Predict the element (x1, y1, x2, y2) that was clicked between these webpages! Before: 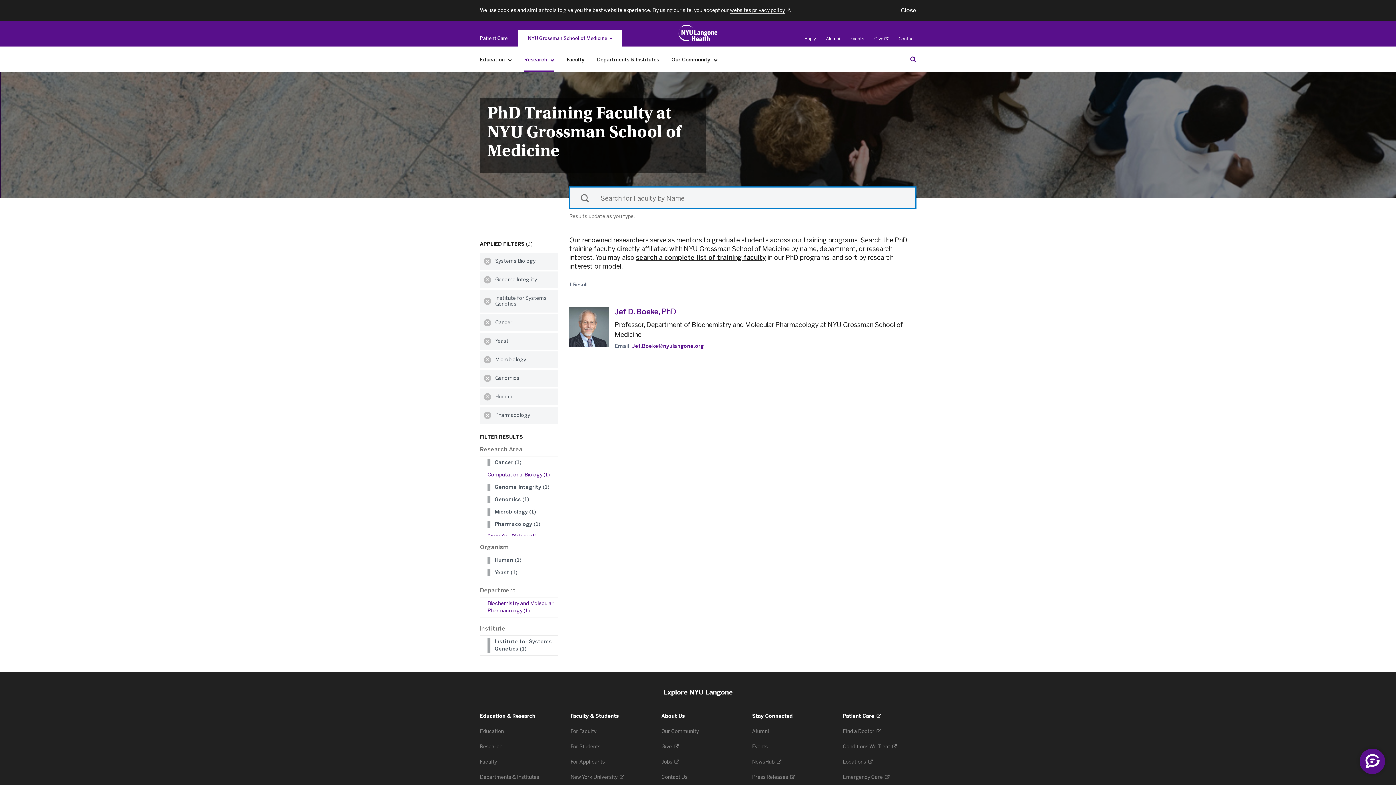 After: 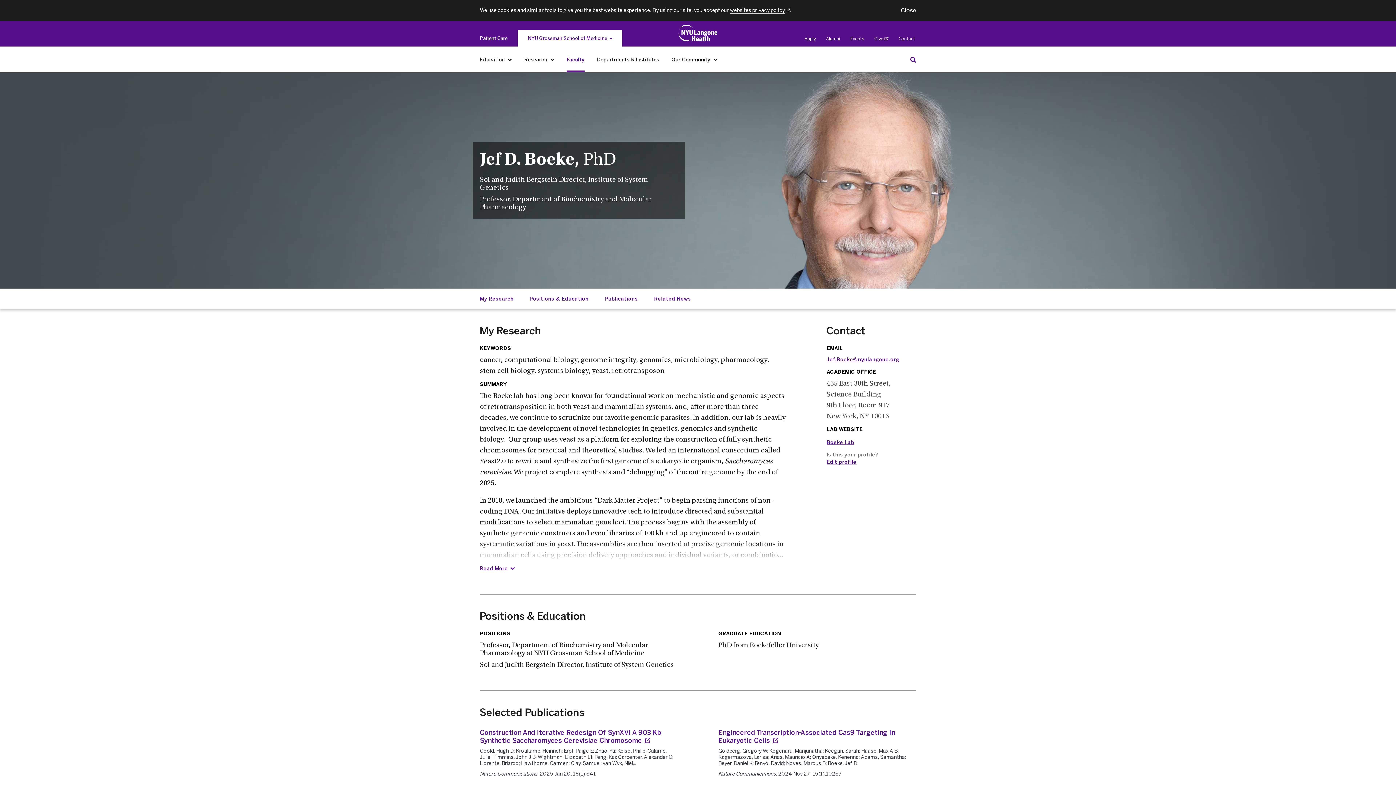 Action: bbox: (614, 307, 676, 316) label: Jef D. Boeke, PhD